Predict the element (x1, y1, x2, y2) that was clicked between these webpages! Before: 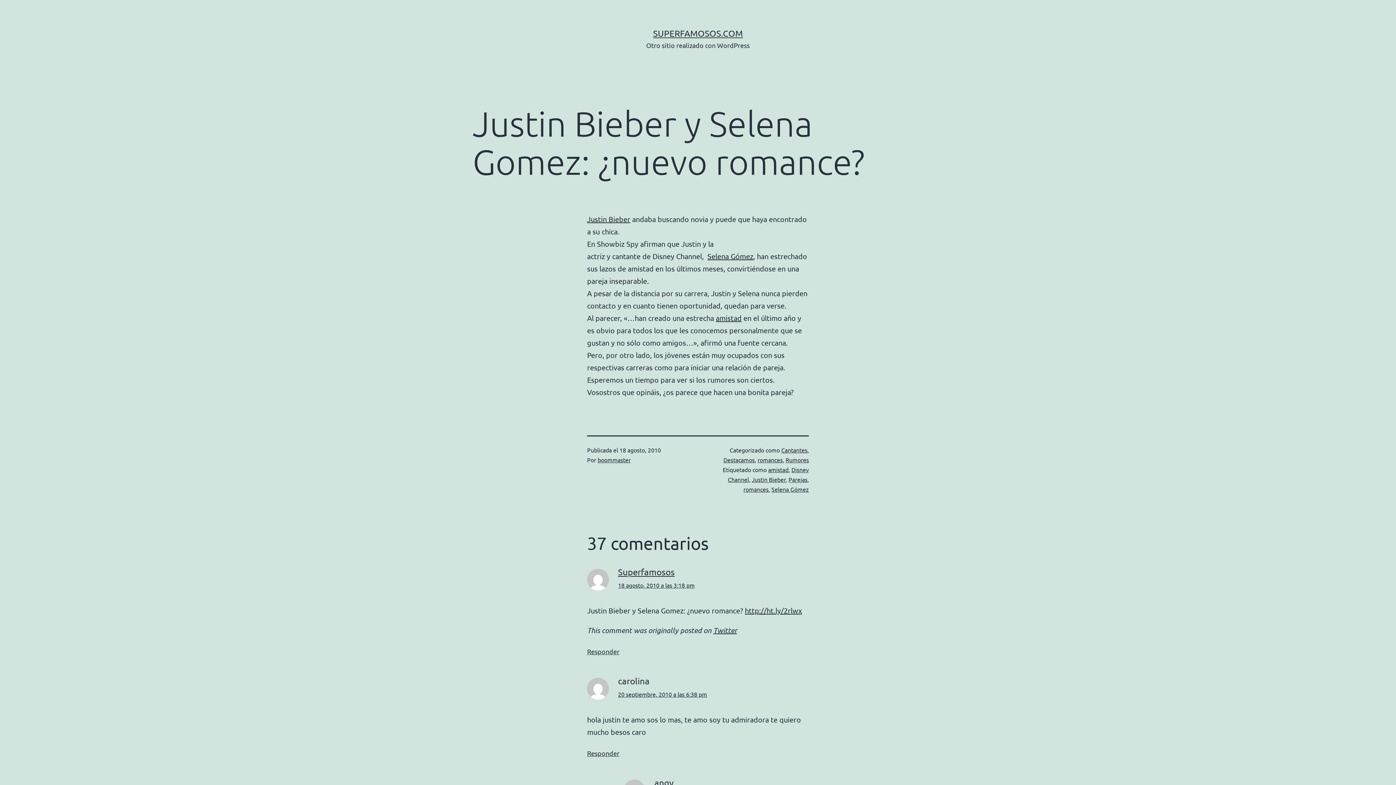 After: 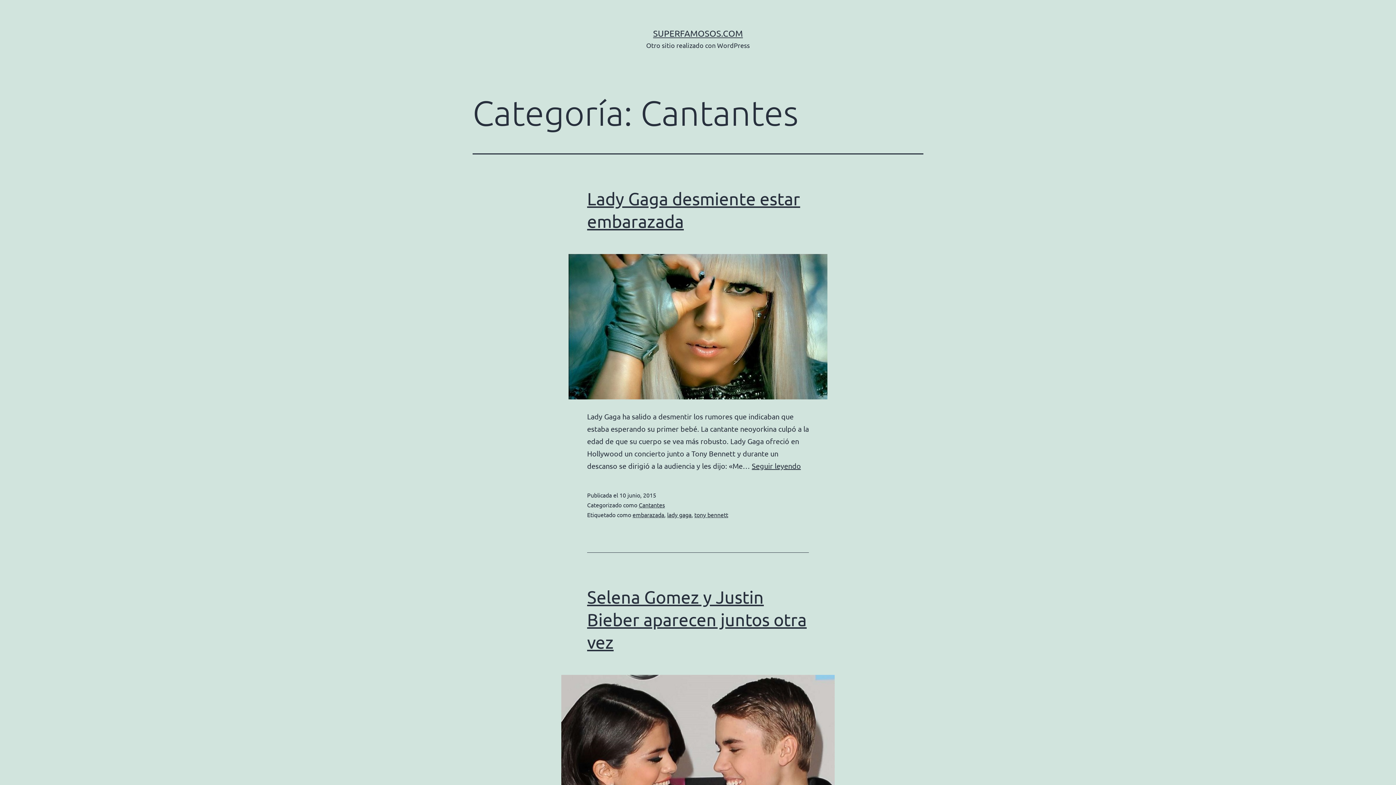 Action: label: Cantantes bbox: (781, 446, 807, 453)